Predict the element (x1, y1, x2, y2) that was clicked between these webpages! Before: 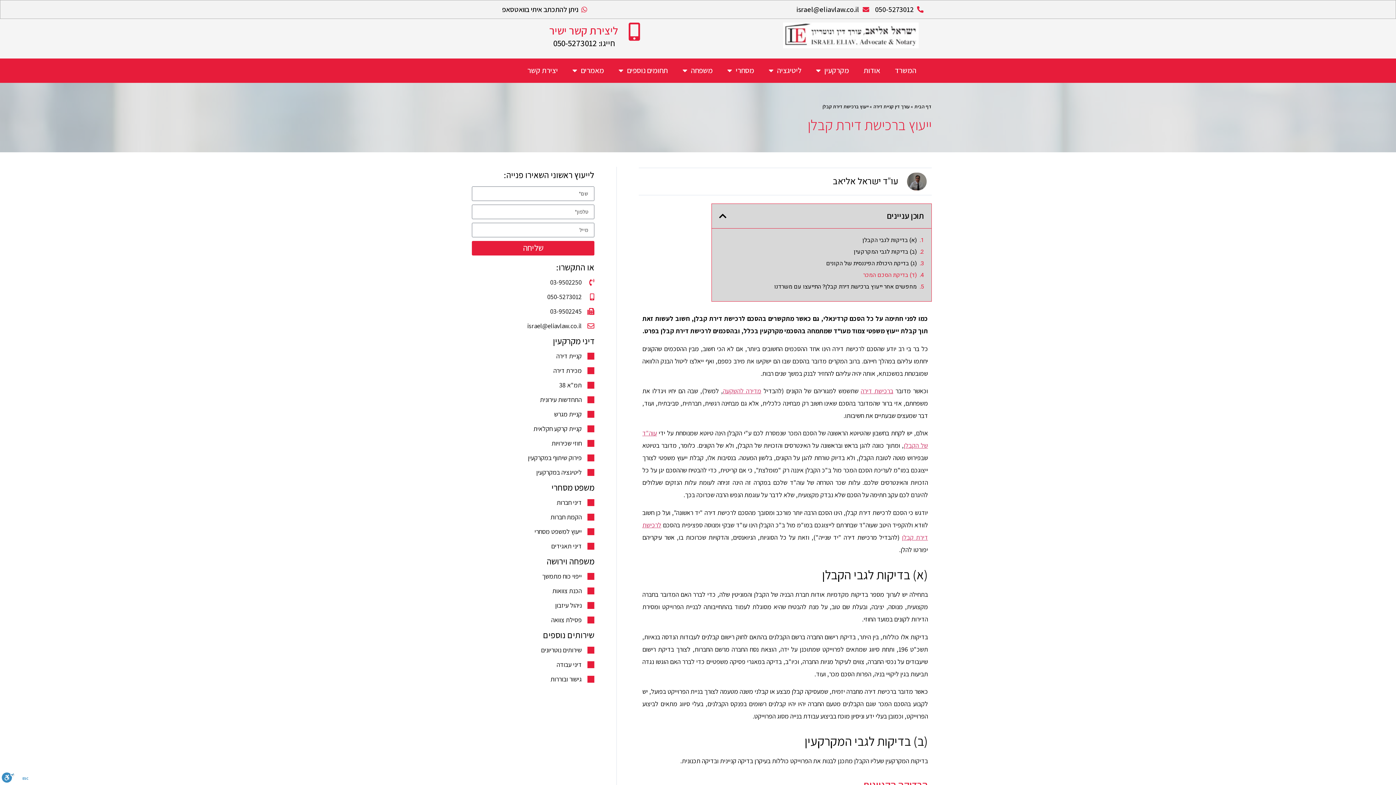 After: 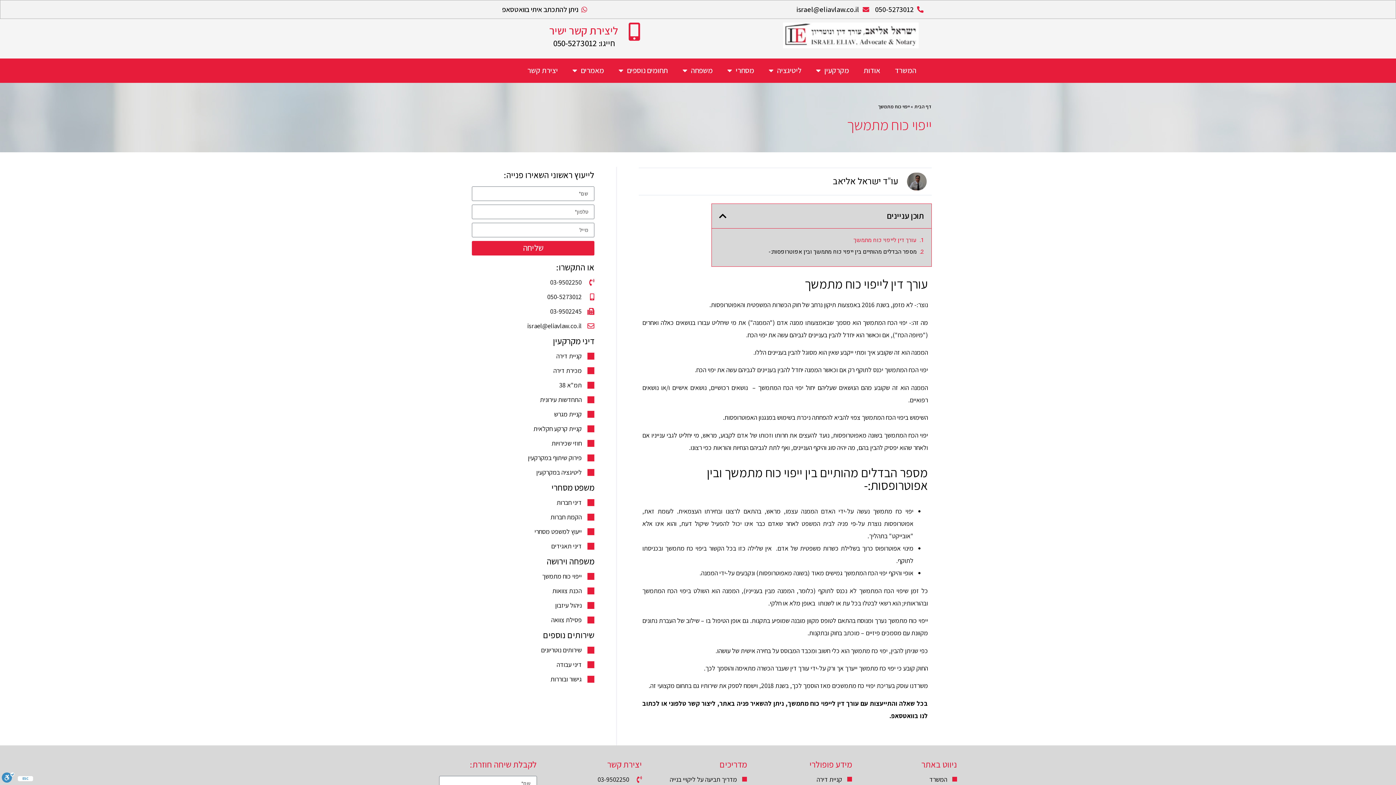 Action: bbox: (472, 573, 594, 579) label: ייפוי כוח מתמשך